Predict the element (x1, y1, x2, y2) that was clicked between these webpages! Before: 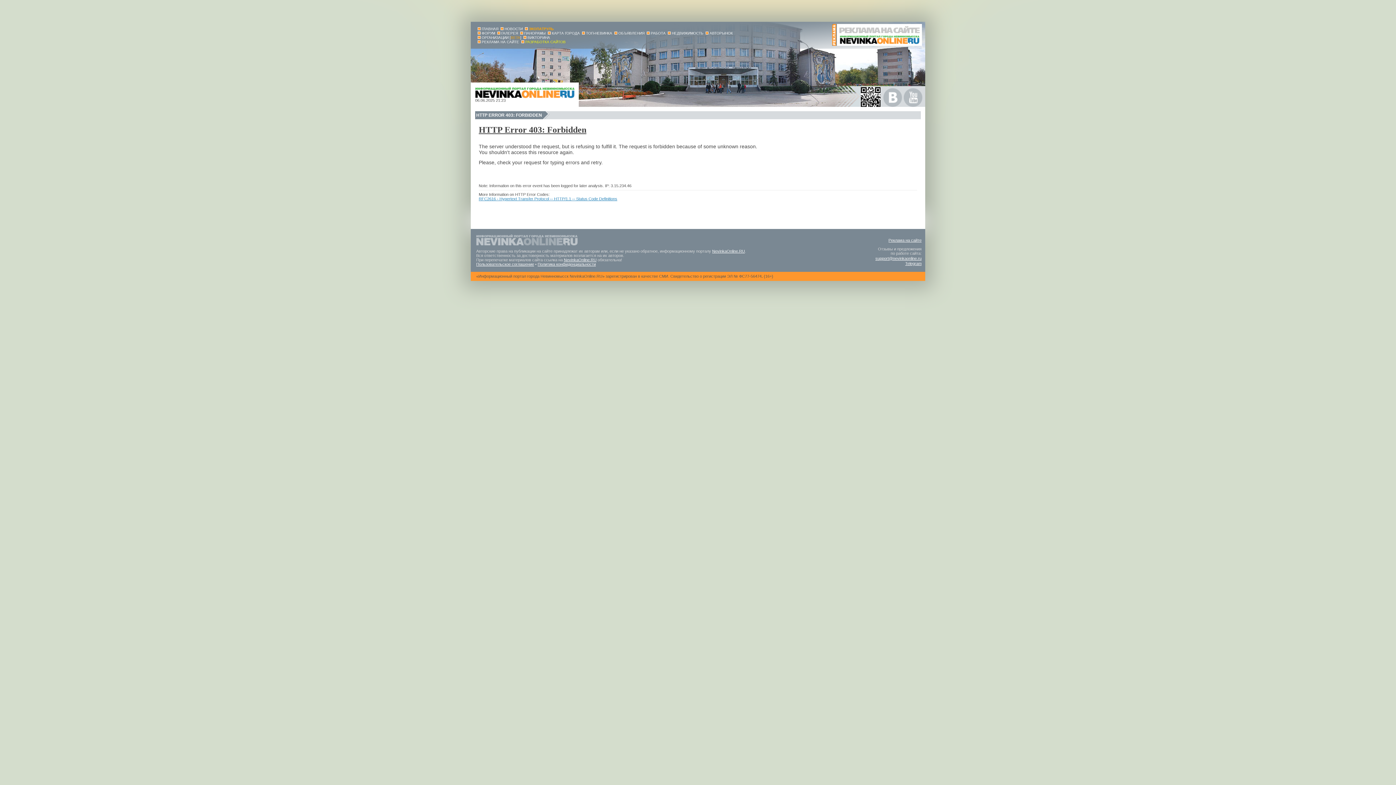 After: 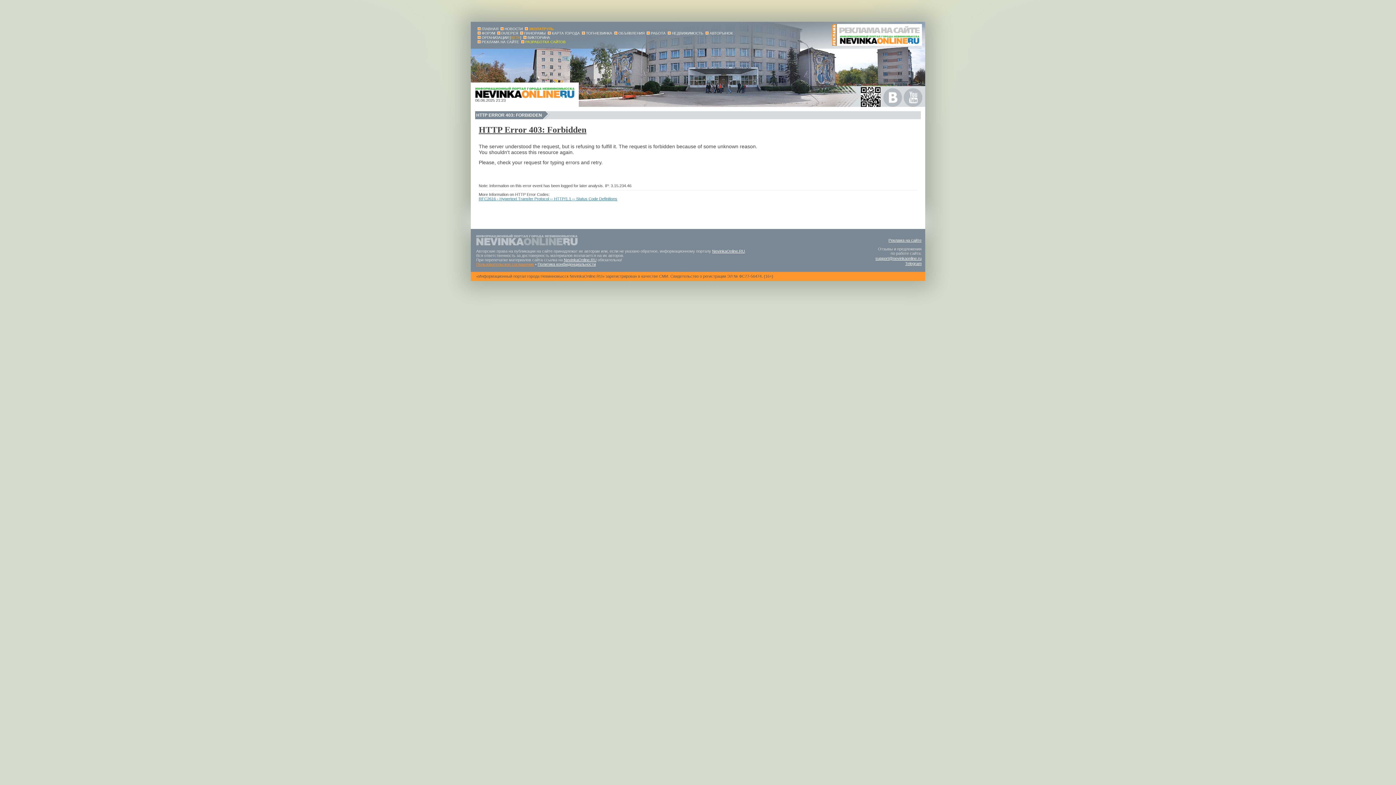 Action: bbox: (476, 262, 534, 266) label: Пользовательское соглашение